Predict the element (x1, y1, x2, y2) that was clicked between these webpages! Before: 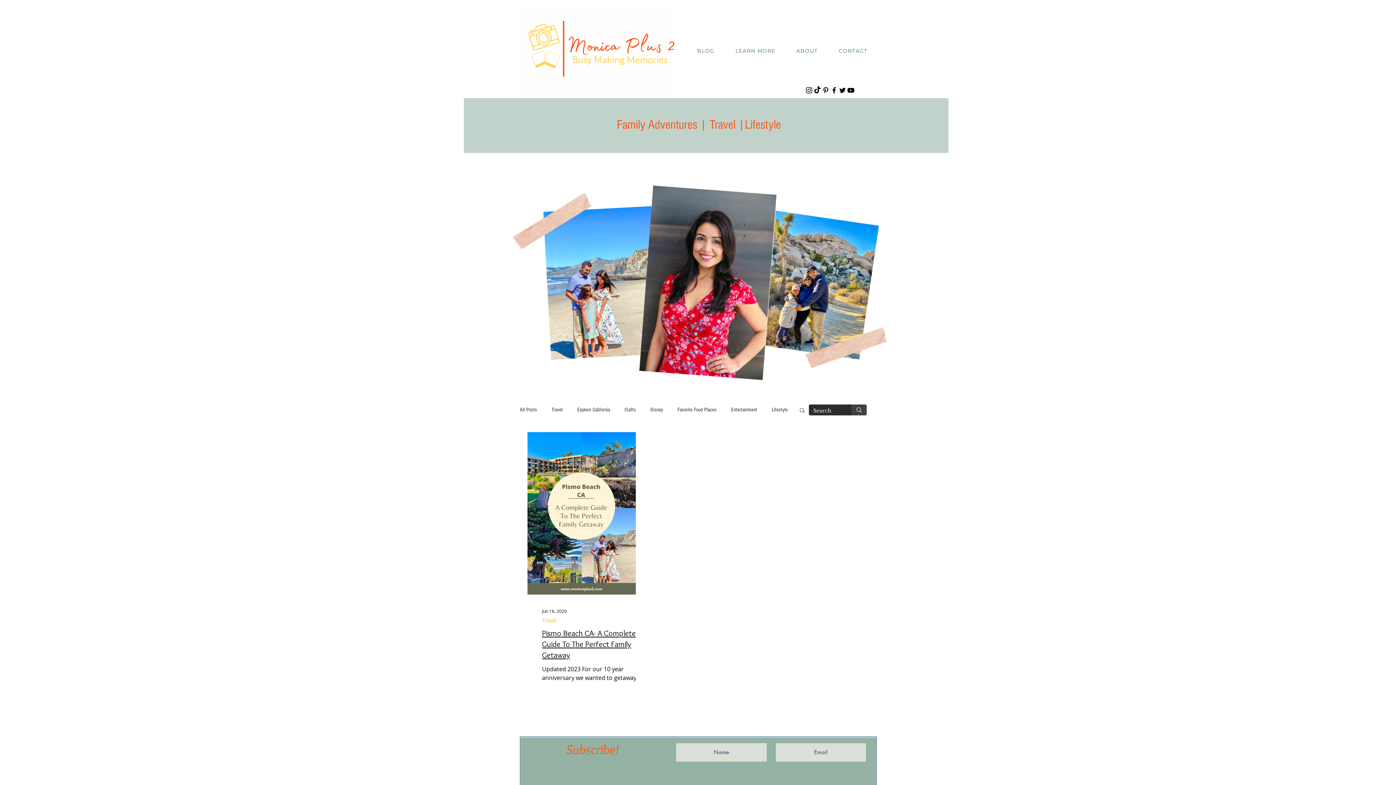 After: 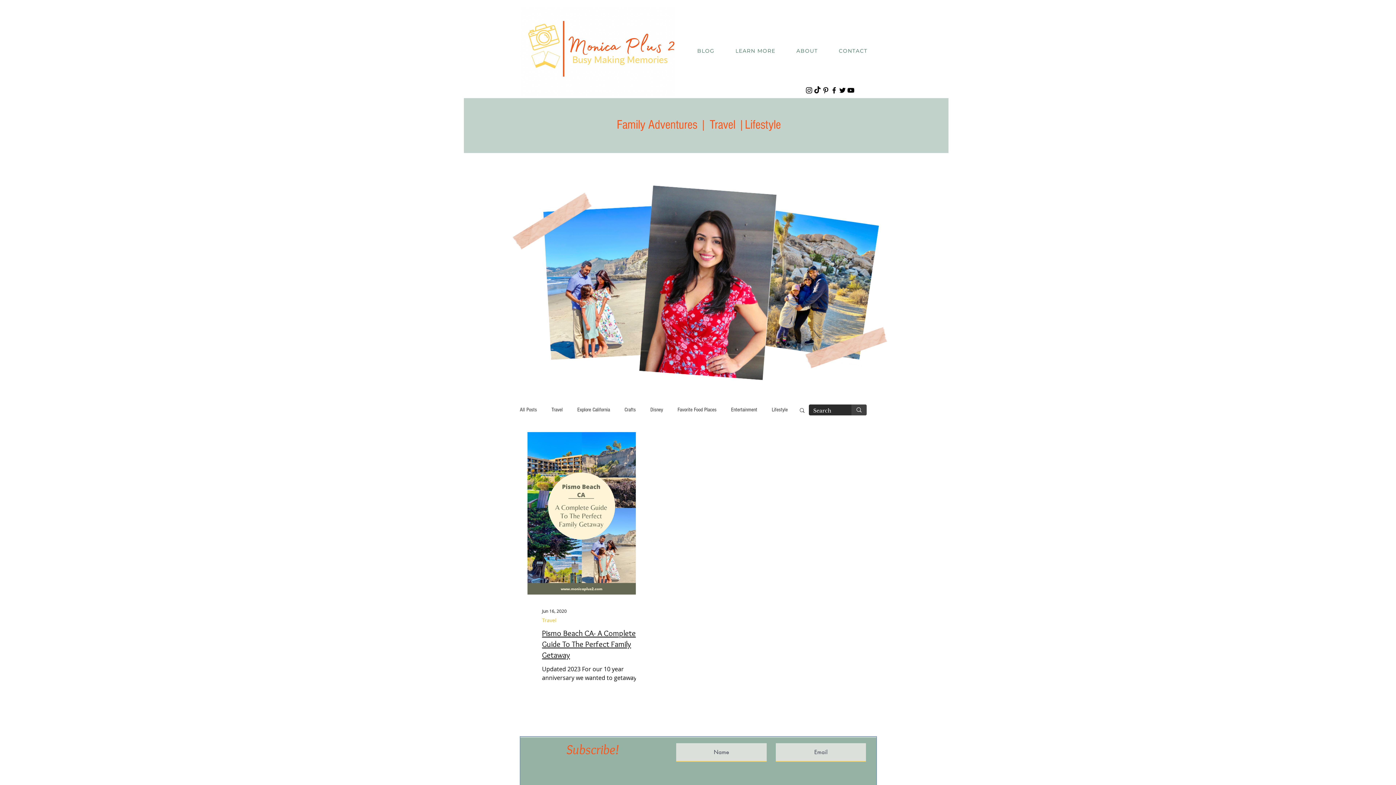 Action: bbox: (805, 86, 813, 94) label: Instagram